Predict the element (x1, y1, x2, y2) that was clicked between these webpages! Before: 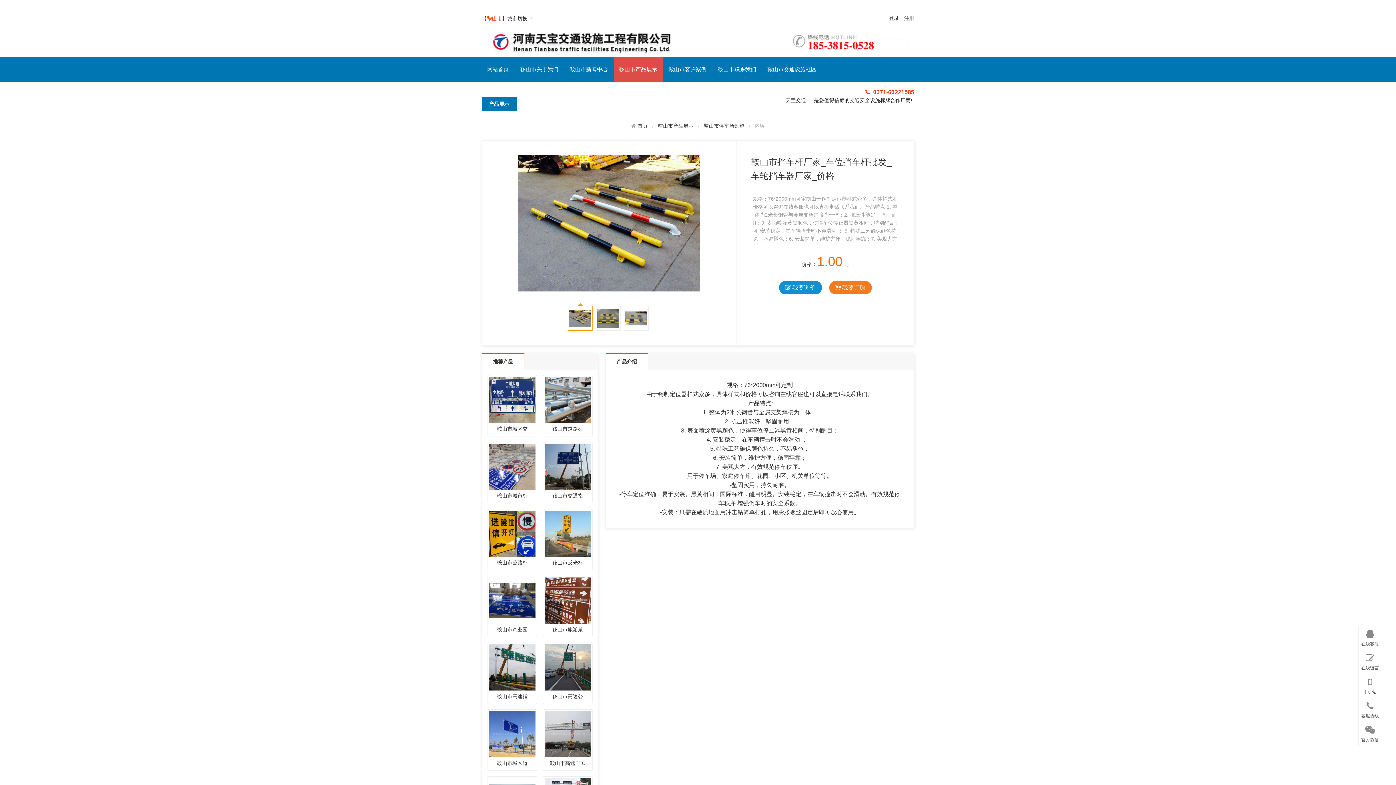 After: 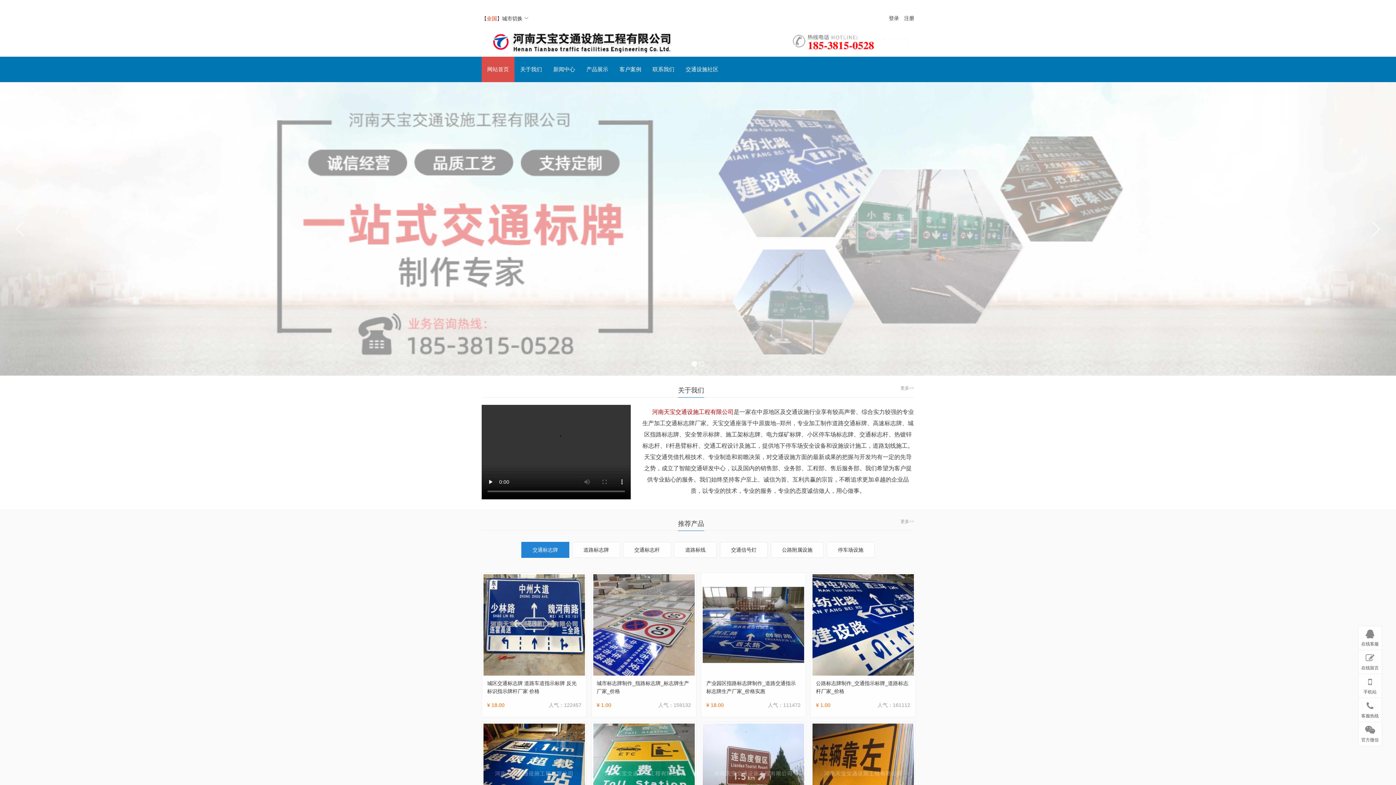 Action: bbox: (480, 38, 916, 44)